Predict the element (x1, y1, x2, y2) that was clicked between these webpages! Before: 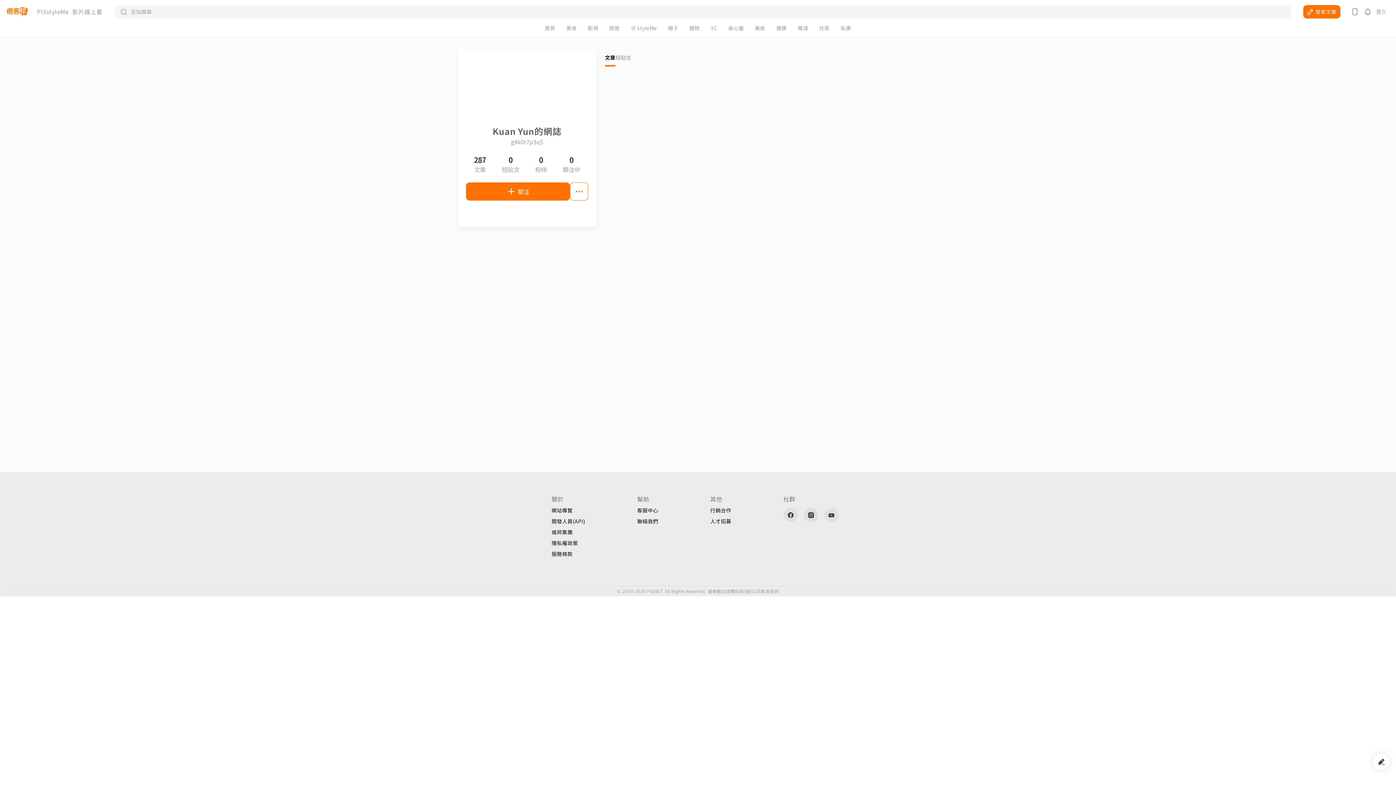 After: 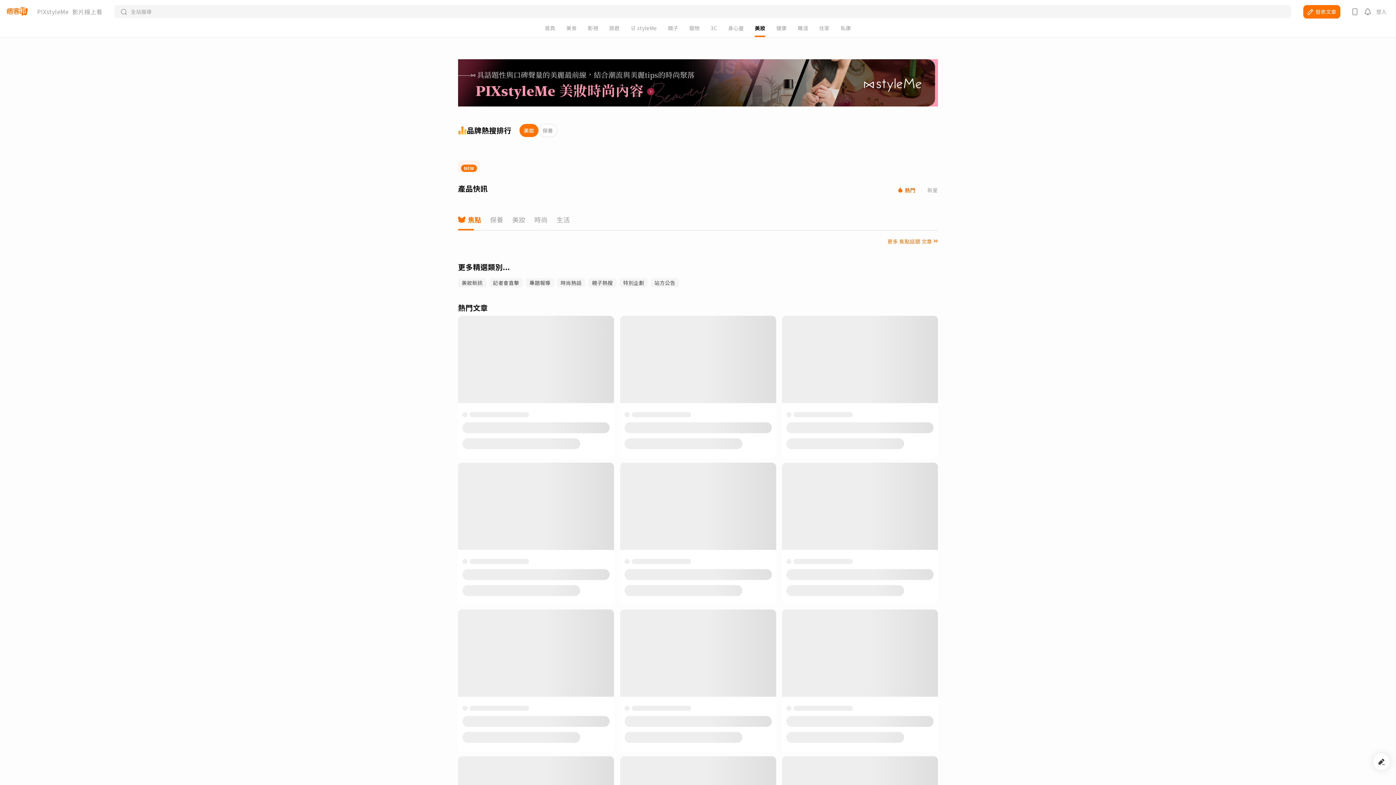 Action: label: 美妝 bbox: (755, 25, 765, 30)